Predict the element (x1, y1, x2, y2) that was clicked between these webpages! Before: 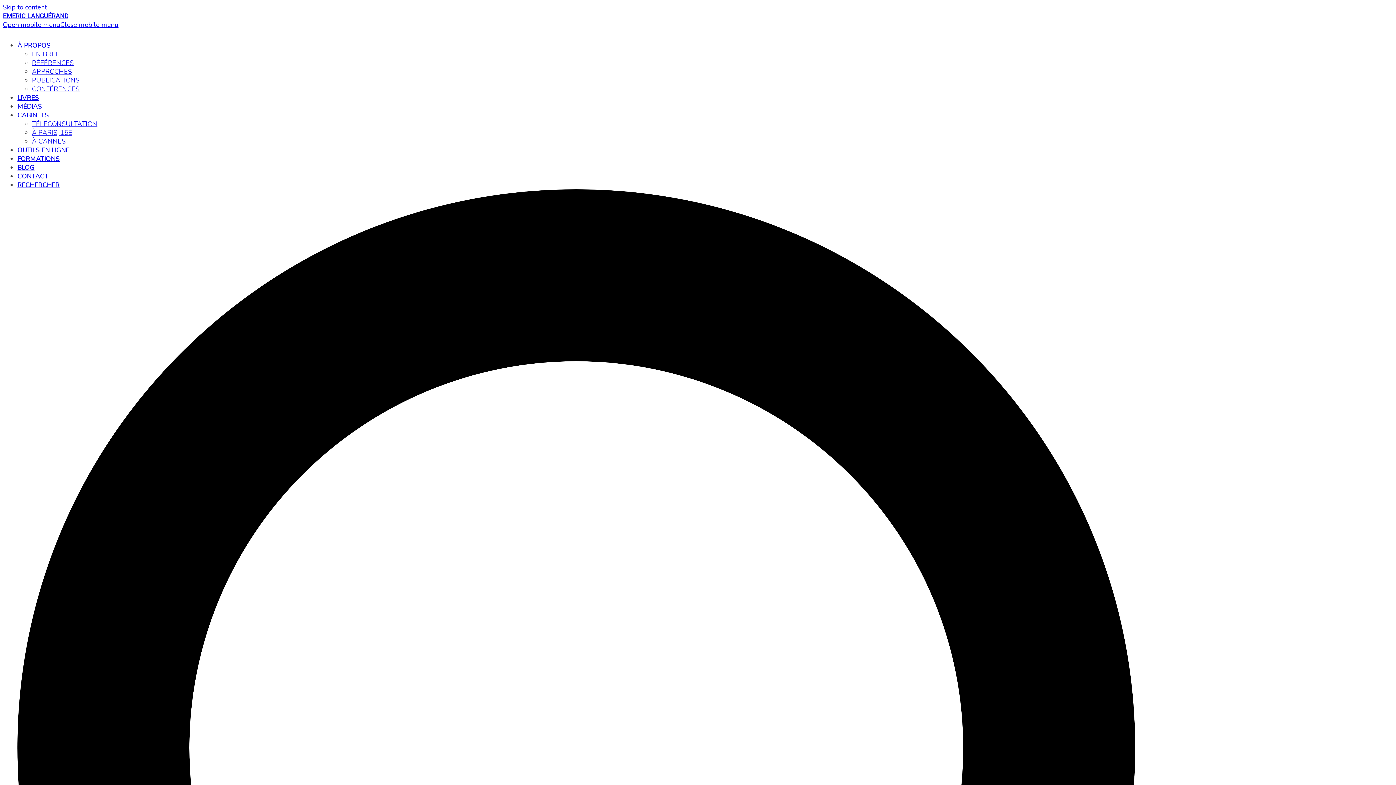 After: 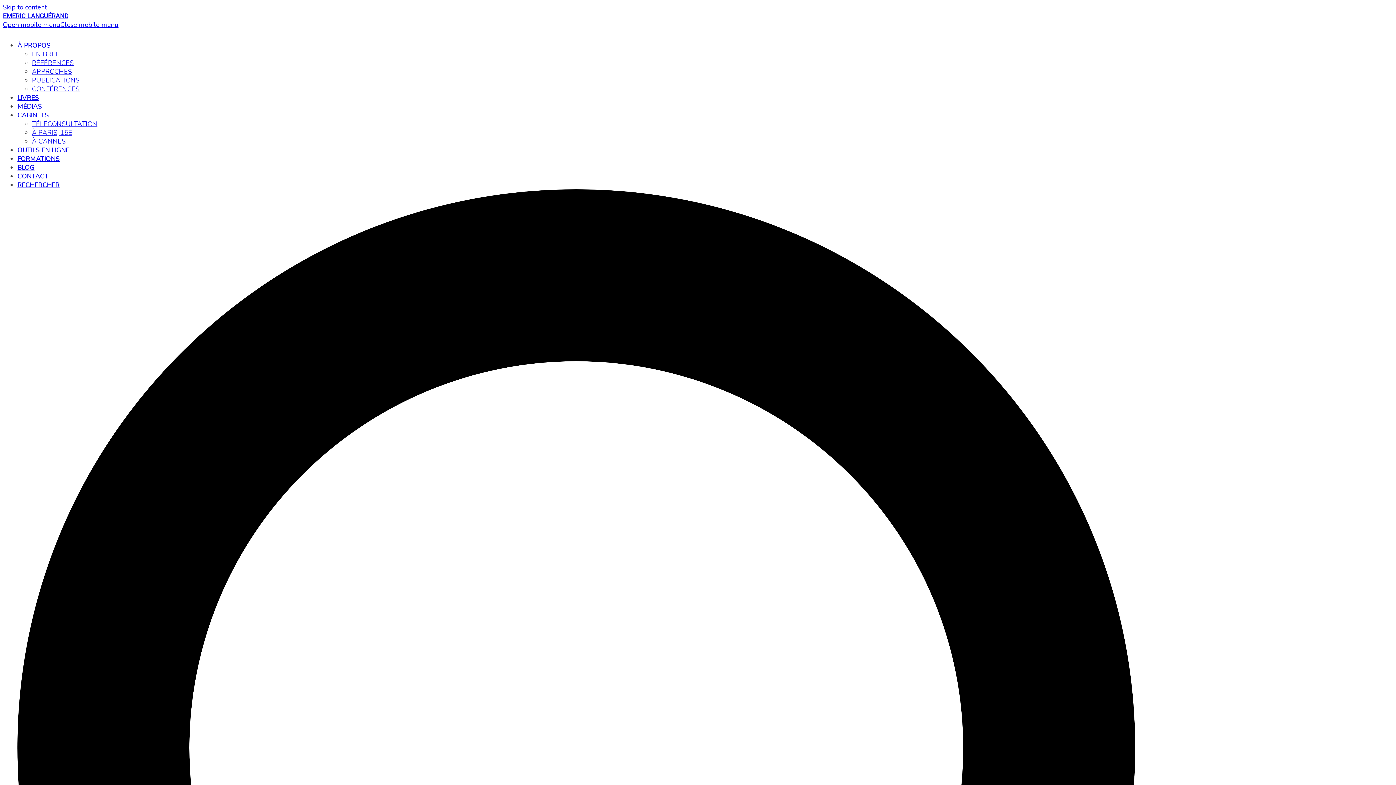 Action: bbox: (17, 41, 50, 49) label: À PROPOS